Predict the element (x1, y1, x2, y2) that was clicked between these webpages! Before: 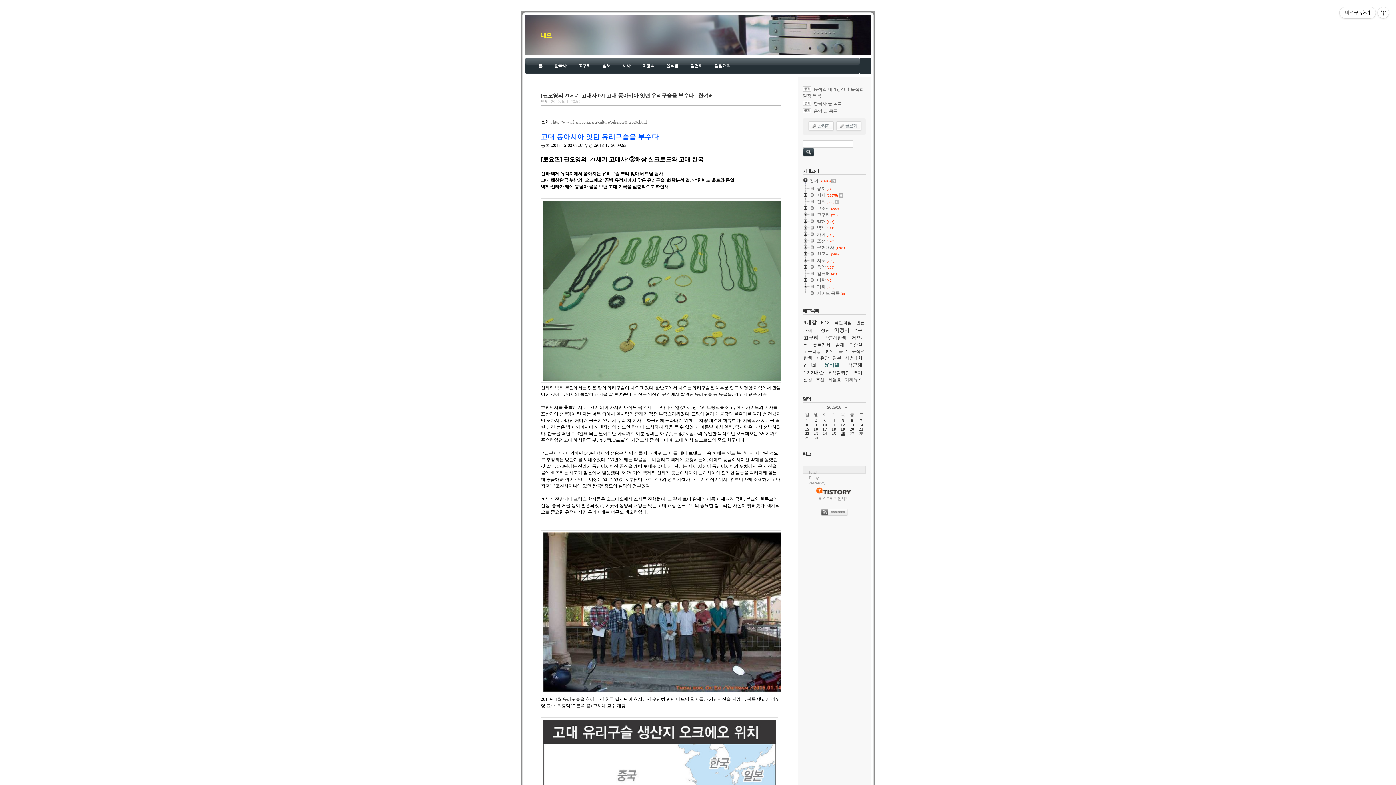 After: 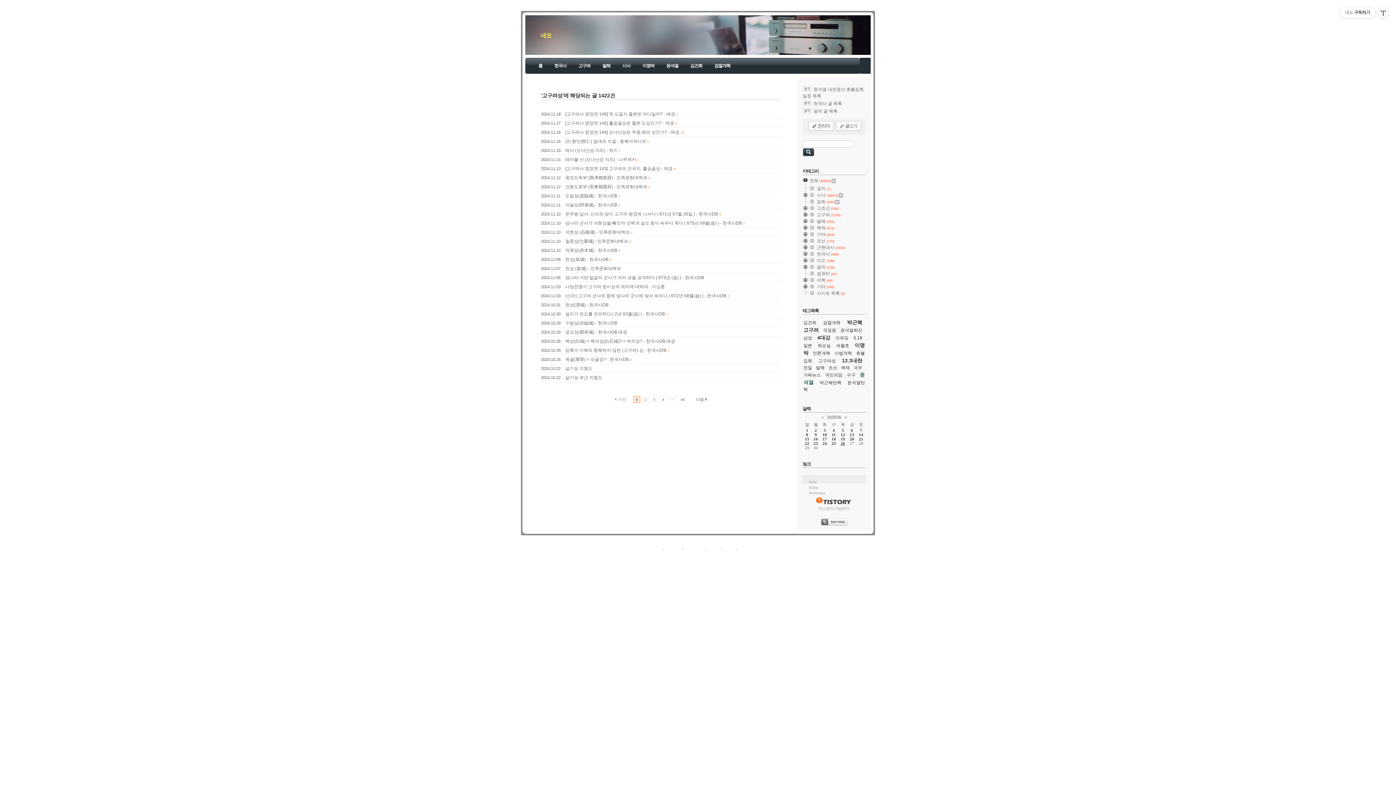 Action: label: 고구려성 bbox: (803, 349, 821, 354)